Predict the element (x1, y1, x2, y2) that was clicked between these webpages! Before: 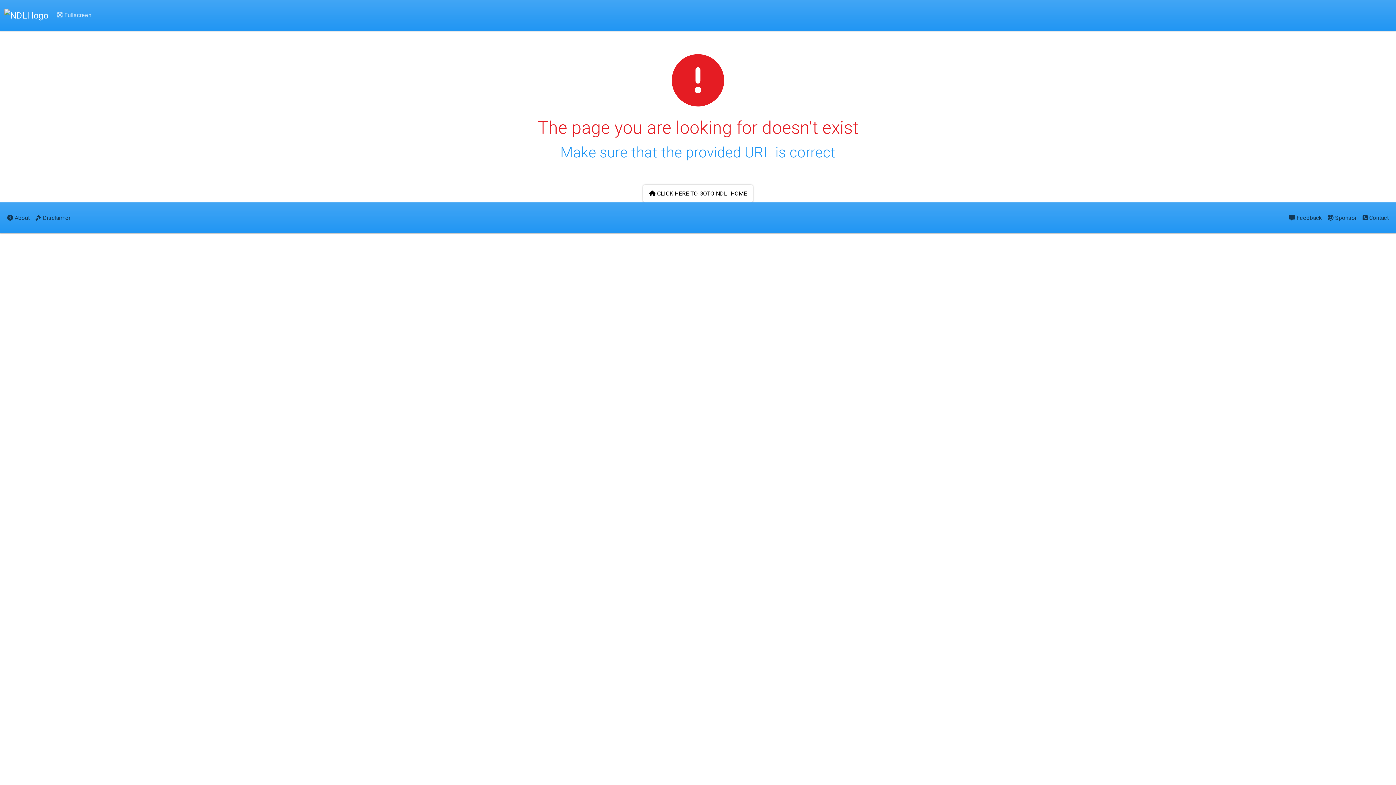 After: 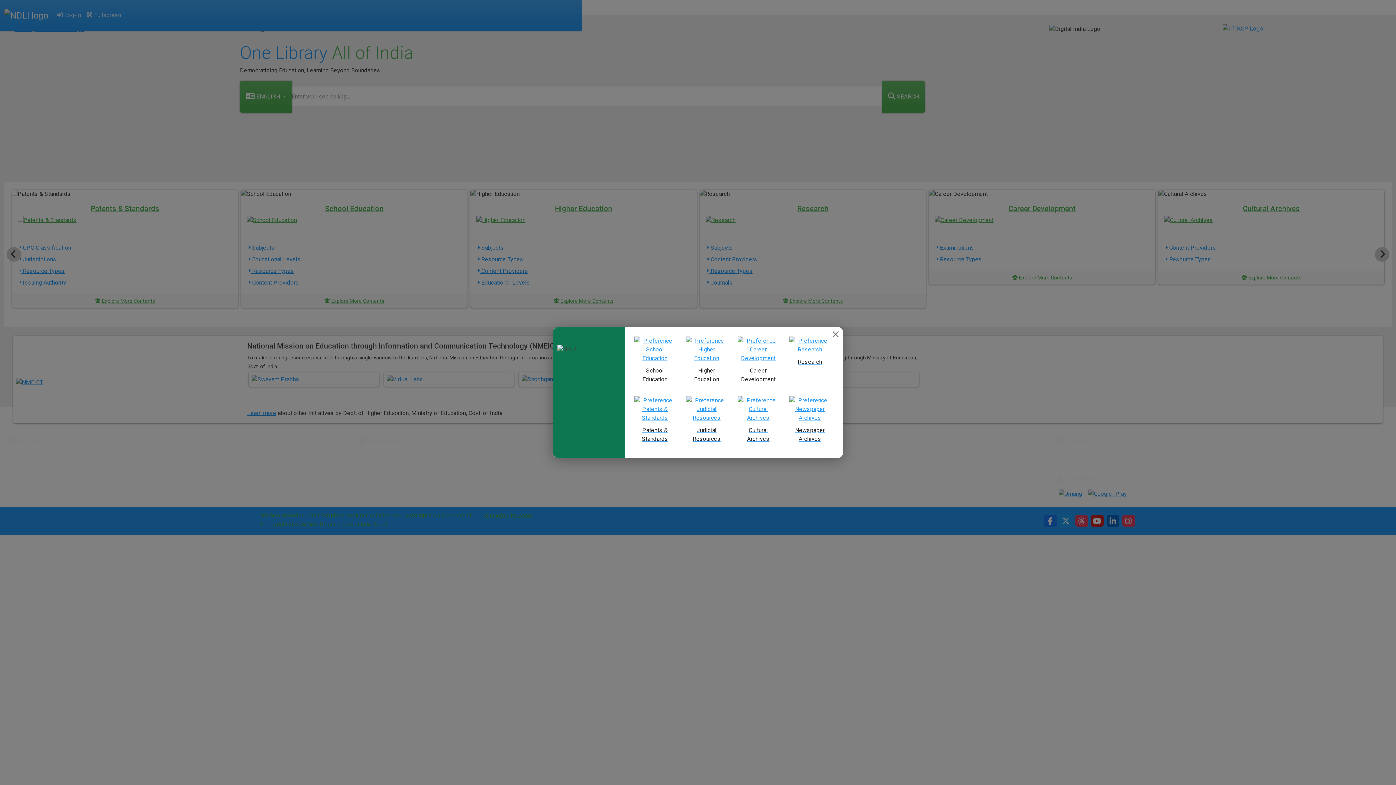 Action: bbox: (643, 184, 753, 202) label:  CLICK HERE TO GOTO NDLI HOME